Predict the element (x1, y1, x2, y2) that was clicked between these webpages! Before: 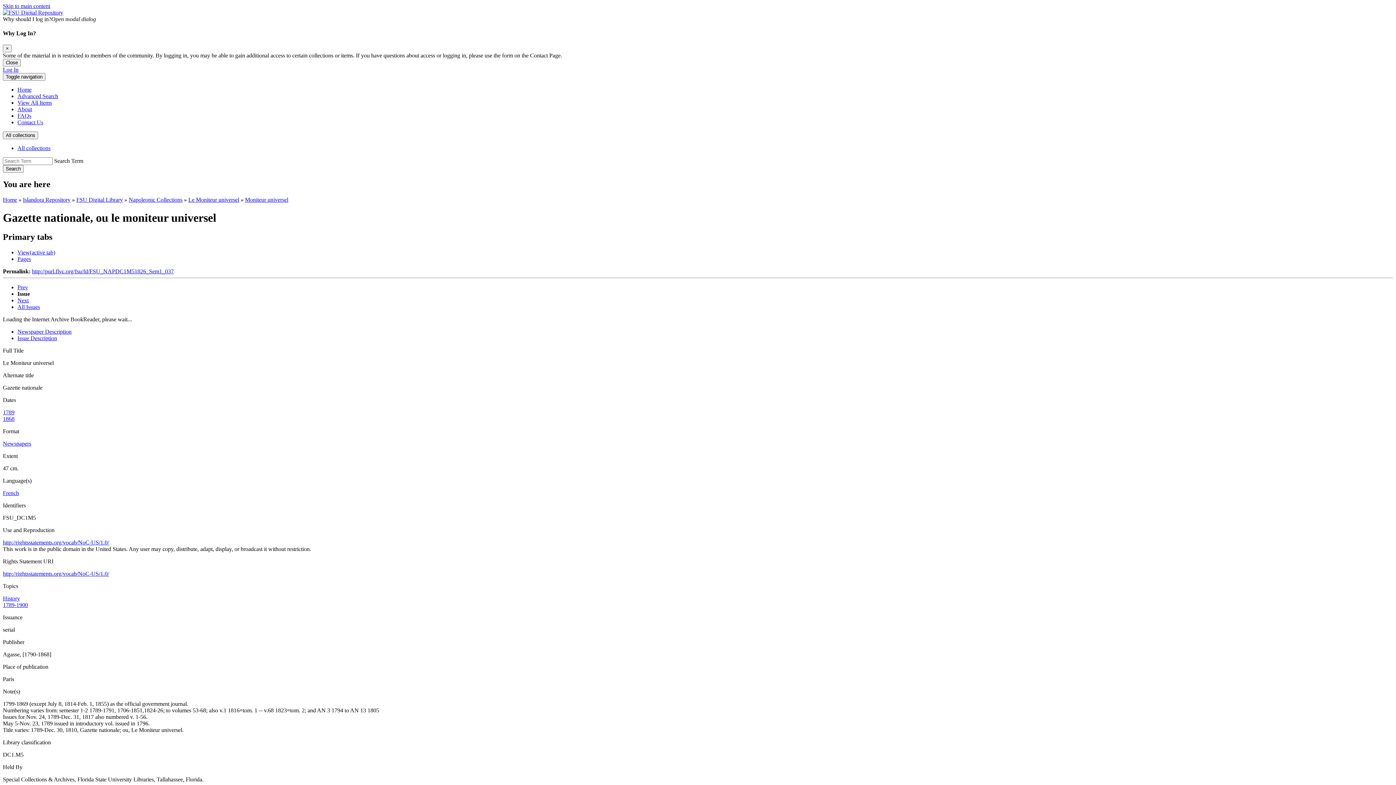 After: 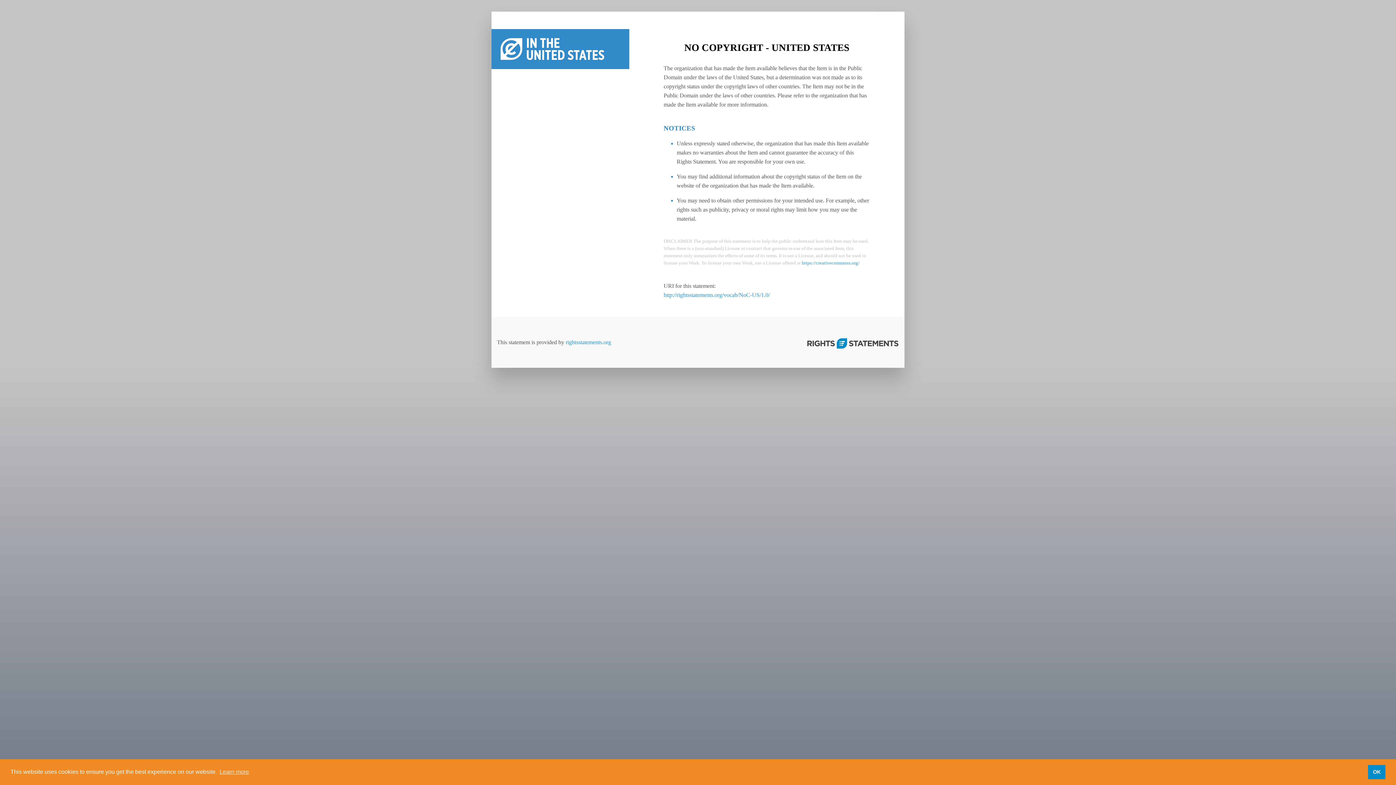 Action: bbox: (2, 539, 109, 545) label: http://rightsstatements.org/vocab/NoC-US/1.0/